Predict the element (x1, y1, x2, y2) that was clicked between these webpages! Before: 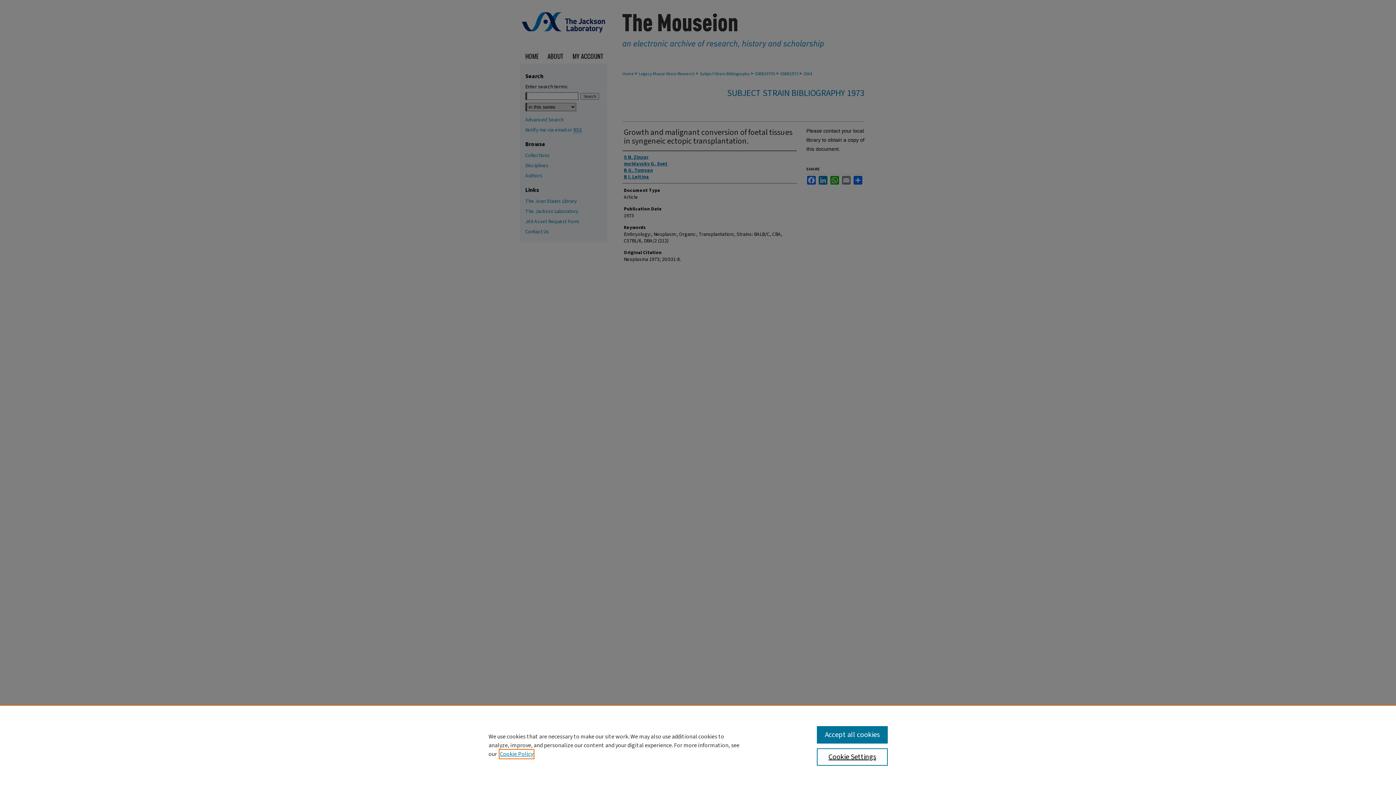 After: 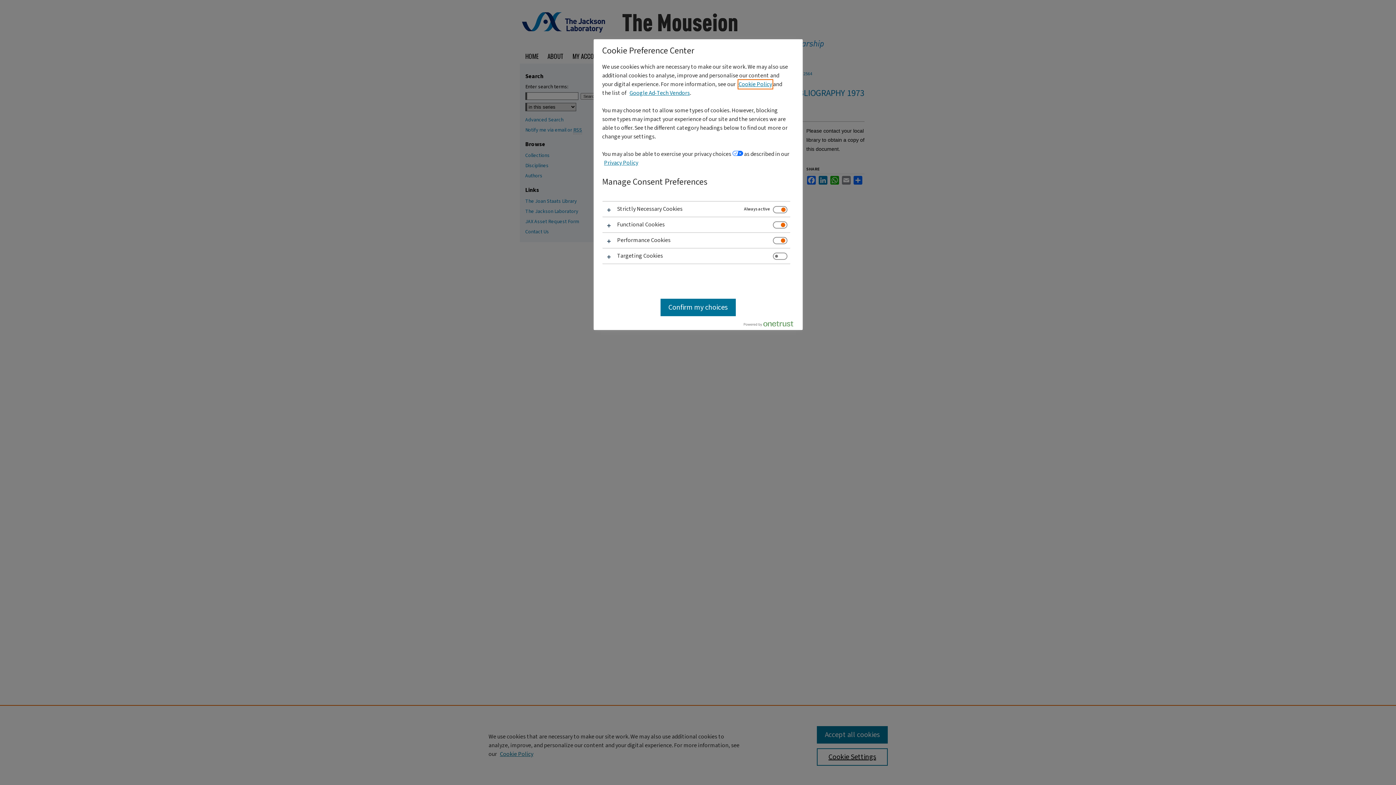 Action: label: Cookie Settings bbox: (817, 748, 887, 766)